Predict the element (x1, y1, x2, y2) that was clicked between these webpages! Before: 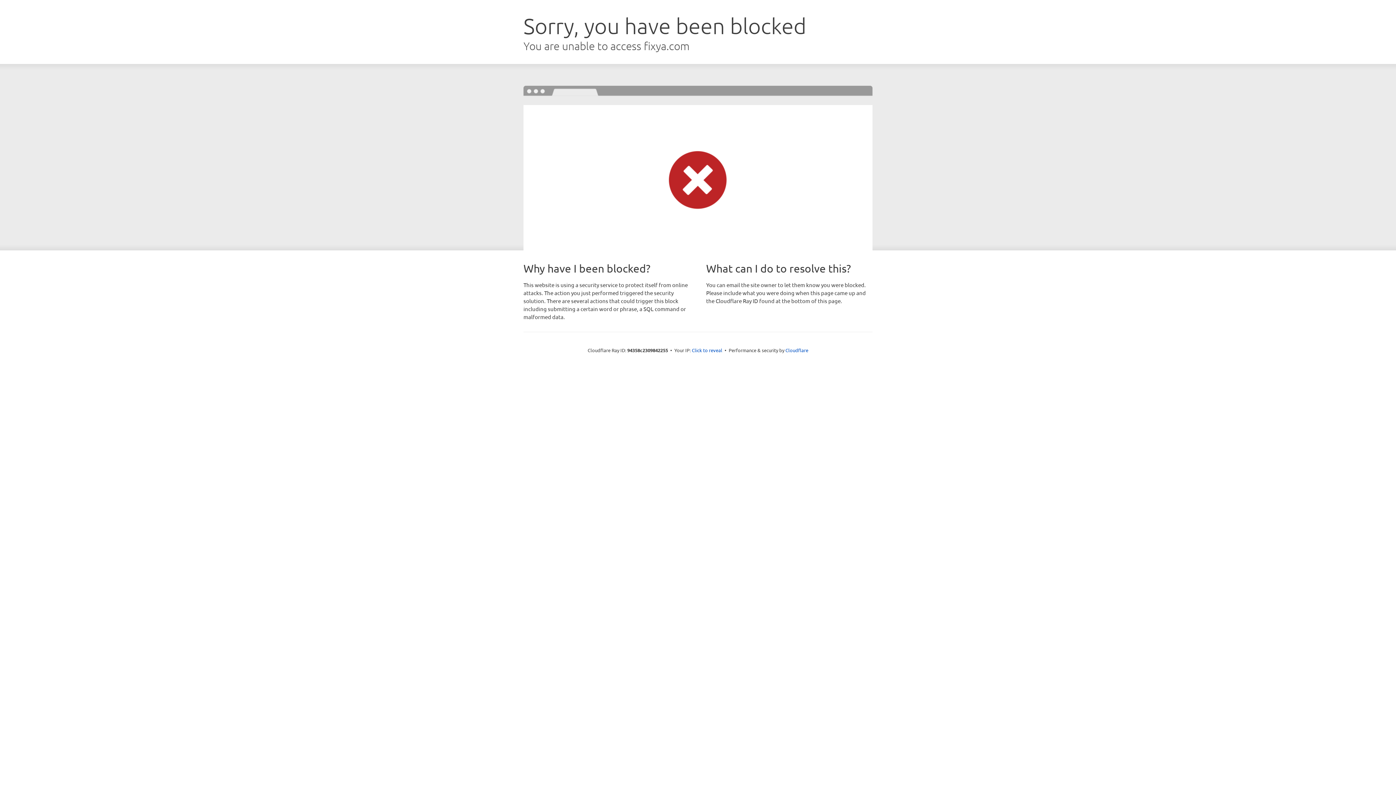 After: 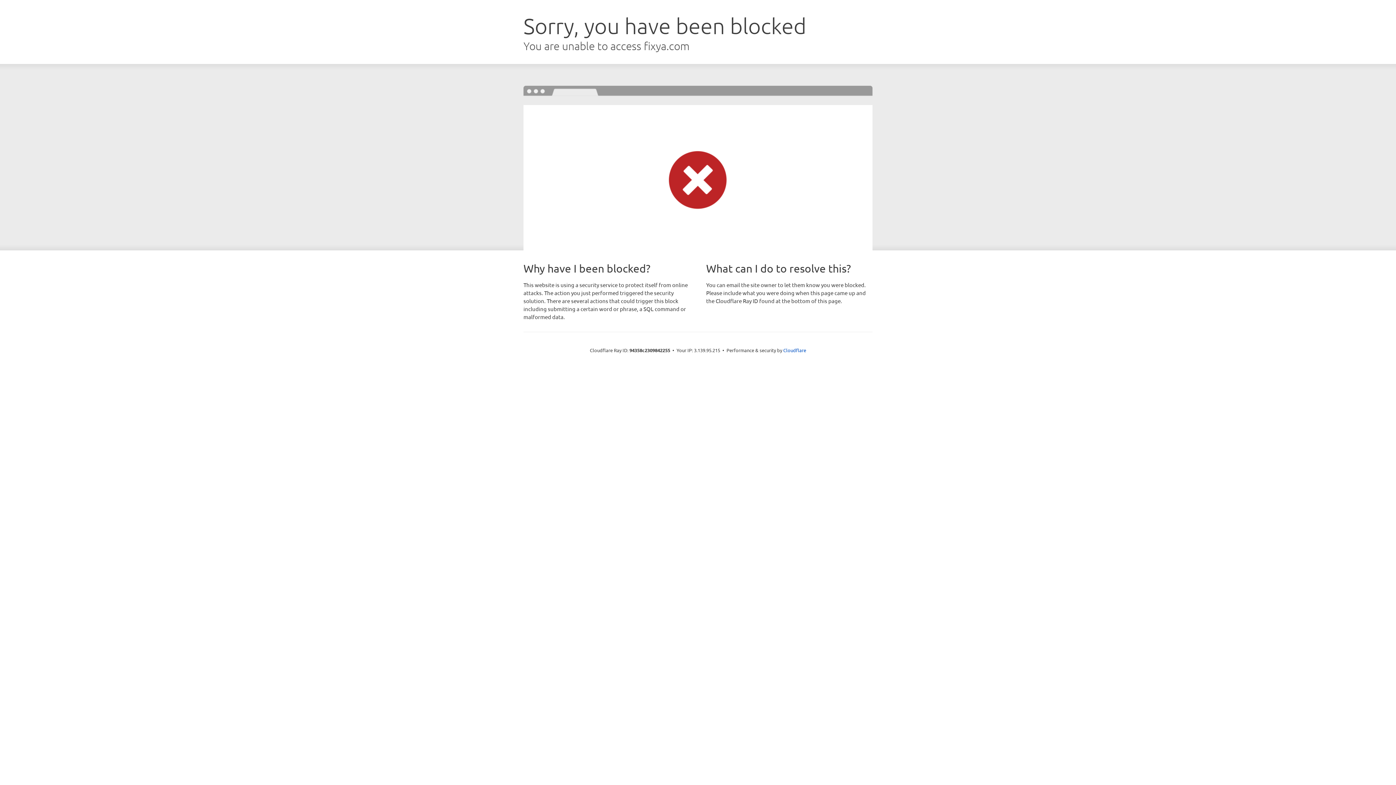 Action: bbox: (692, 346, 722, 353) label: Click to reveal